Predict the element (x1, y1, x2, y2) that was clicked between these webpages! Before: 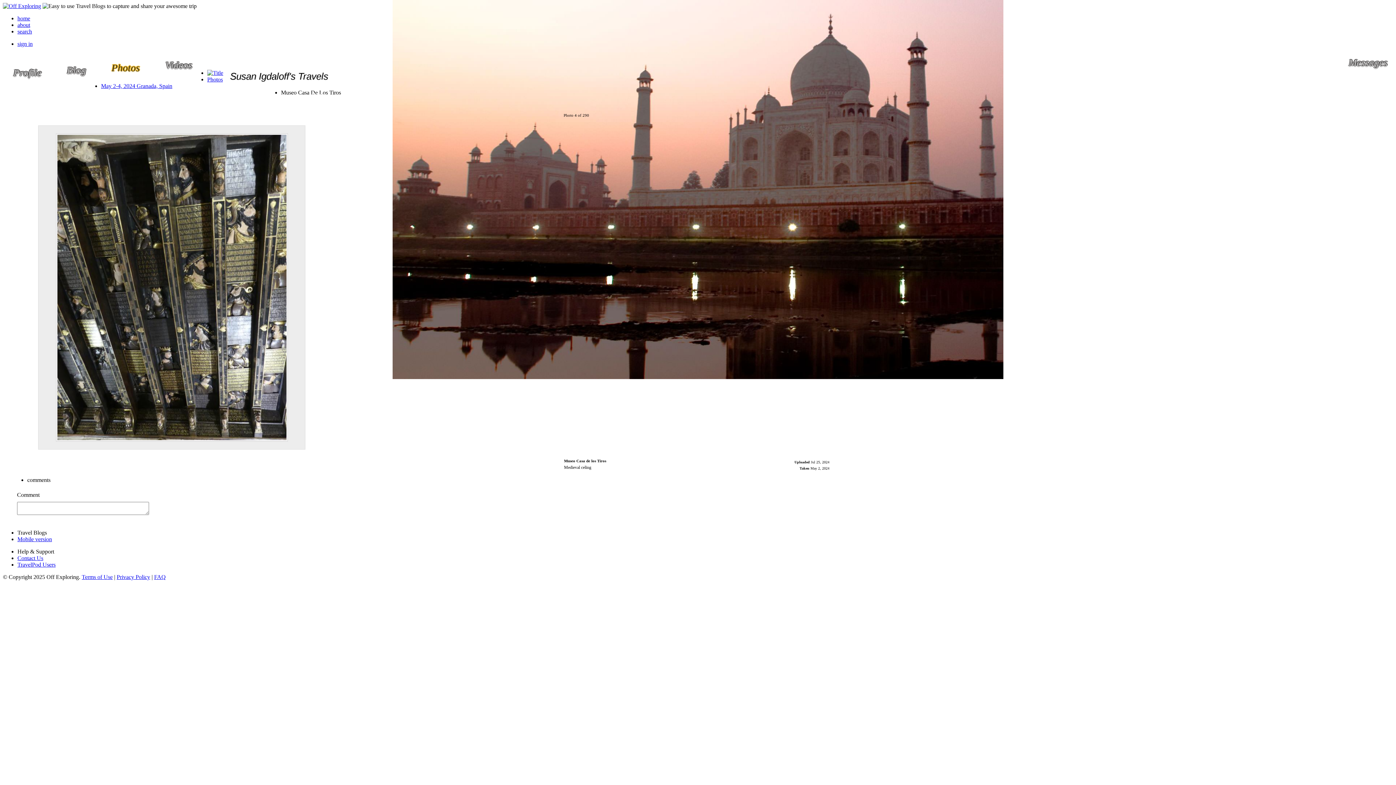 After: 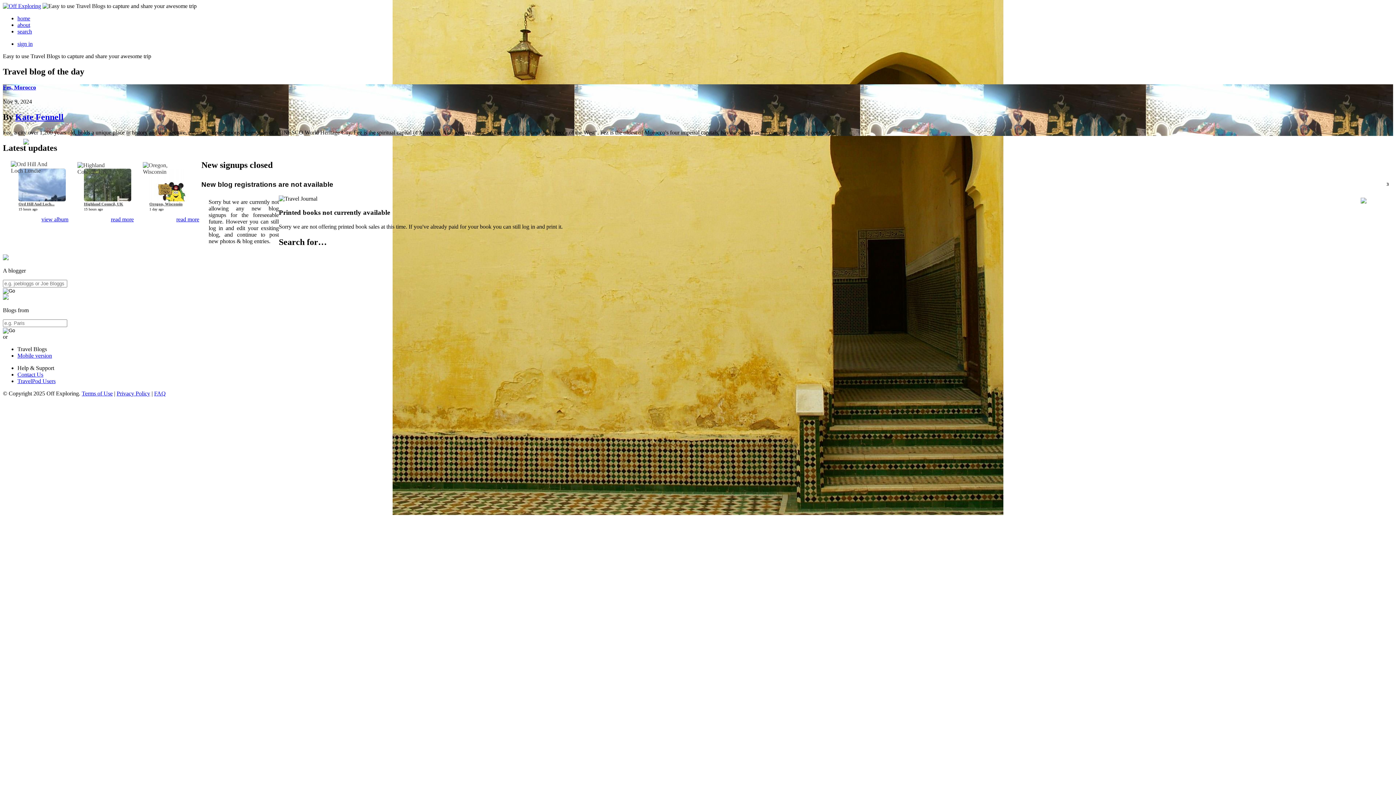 Action: bbox: (2, 2, 41, 9)